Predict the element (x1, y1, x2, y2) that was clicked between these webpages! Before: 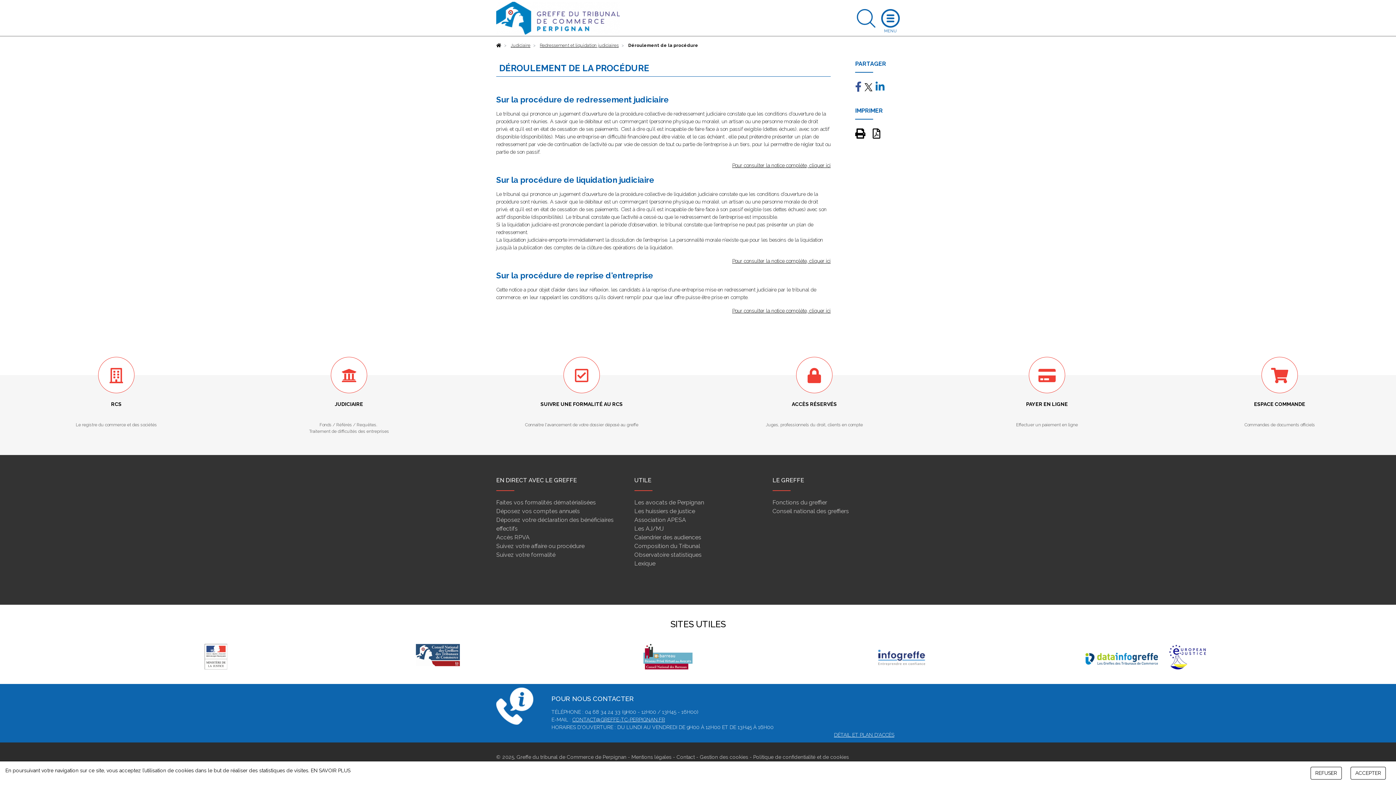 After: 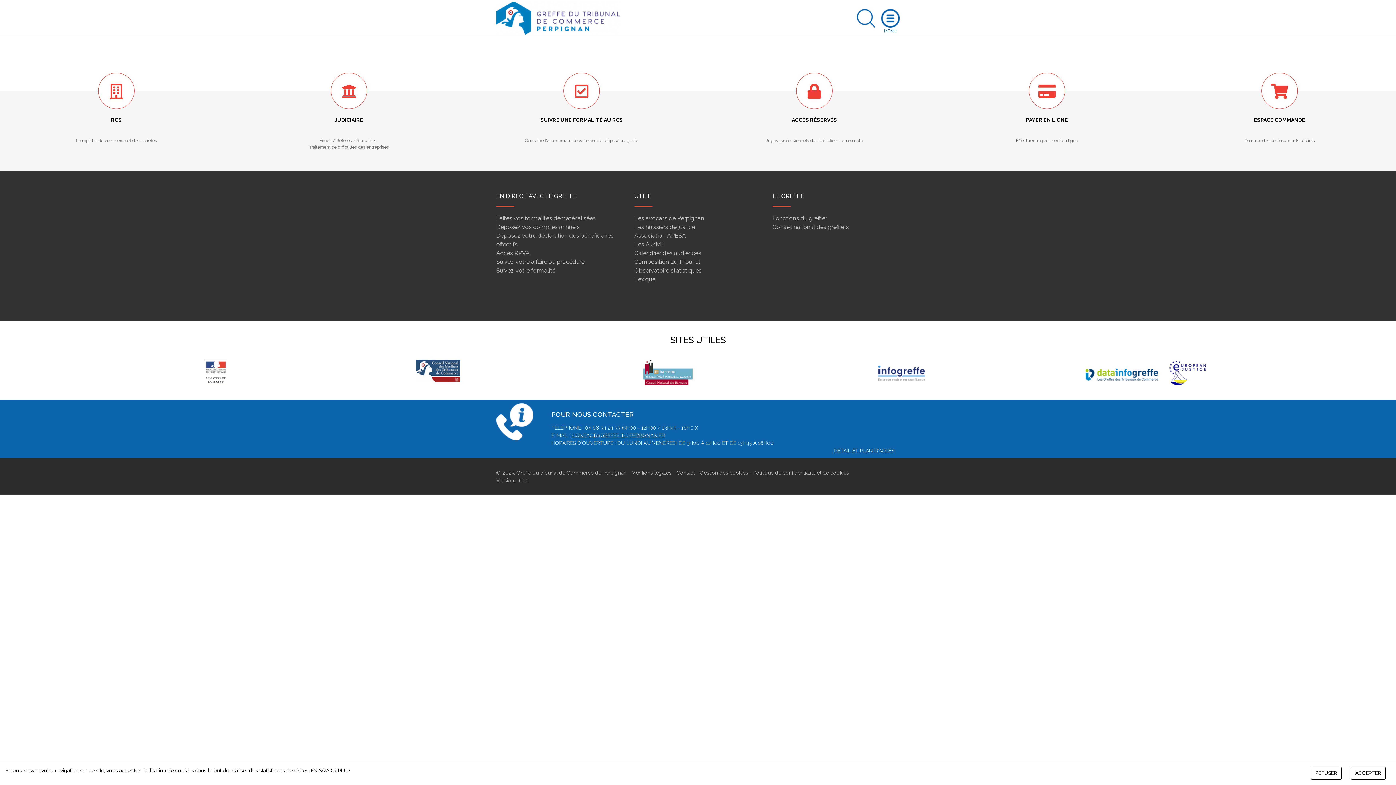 Action: bbox: (753, 754, 849, 760) label: Politique de confidentialité et de cookies